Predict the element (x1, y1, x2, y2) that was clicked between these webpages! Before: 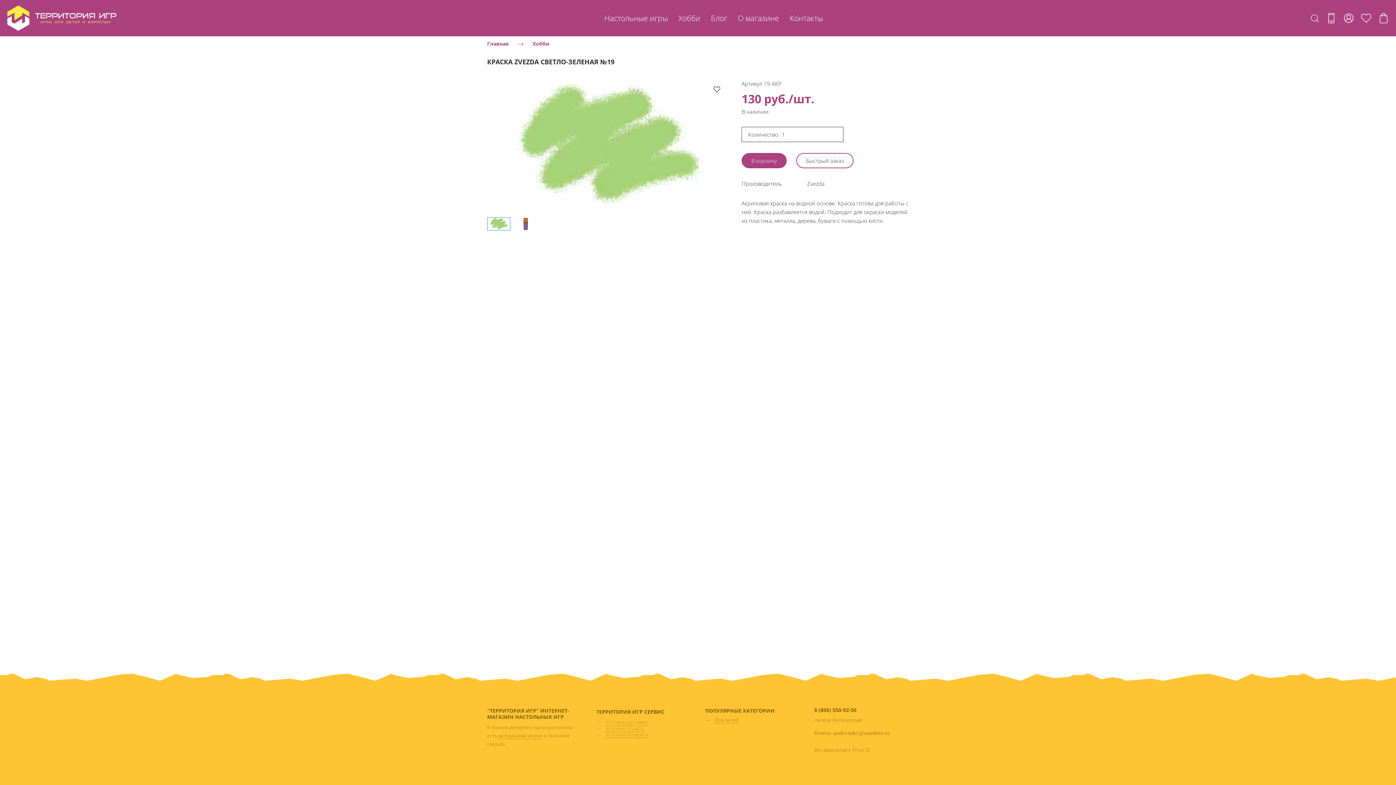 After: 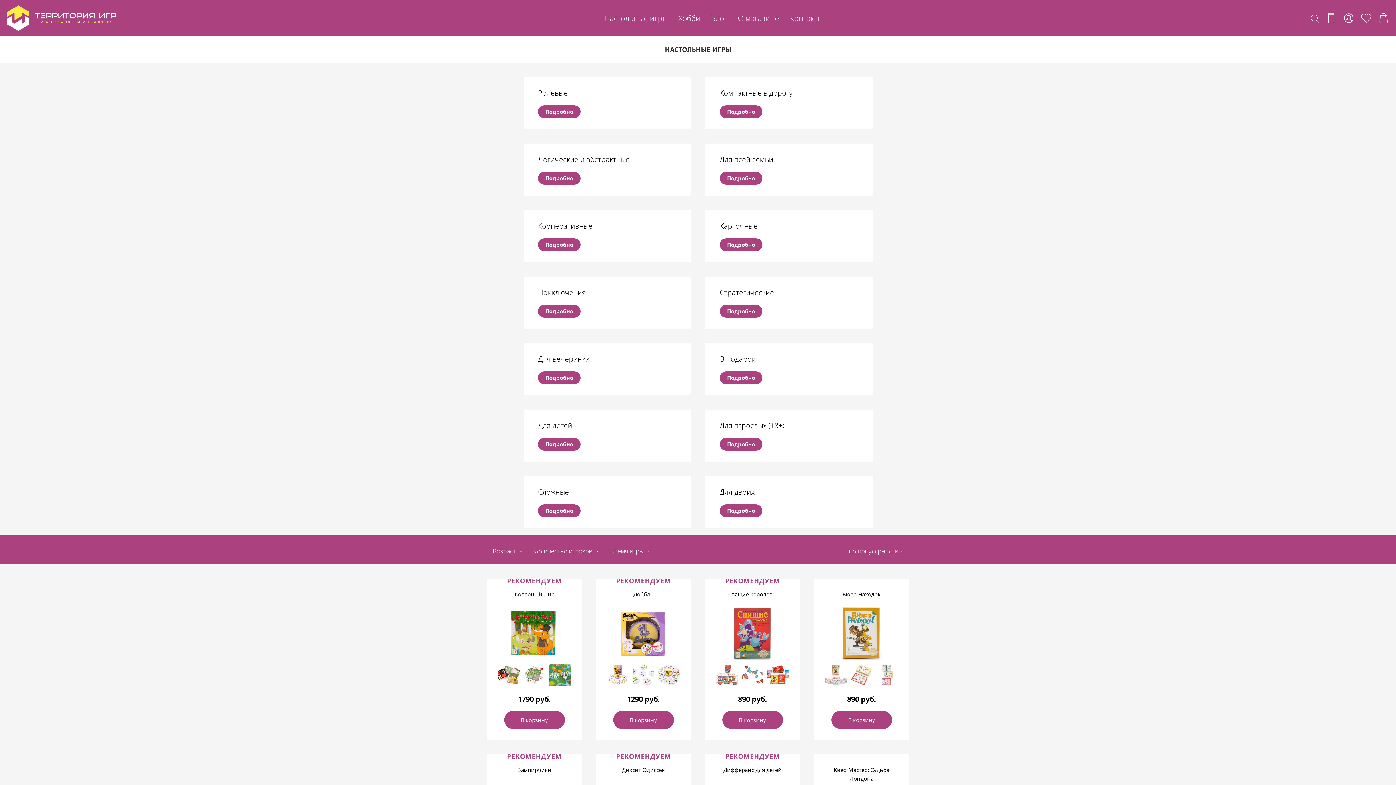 Action: label: Настольные игры bbox: (604, 11, 668, 24)